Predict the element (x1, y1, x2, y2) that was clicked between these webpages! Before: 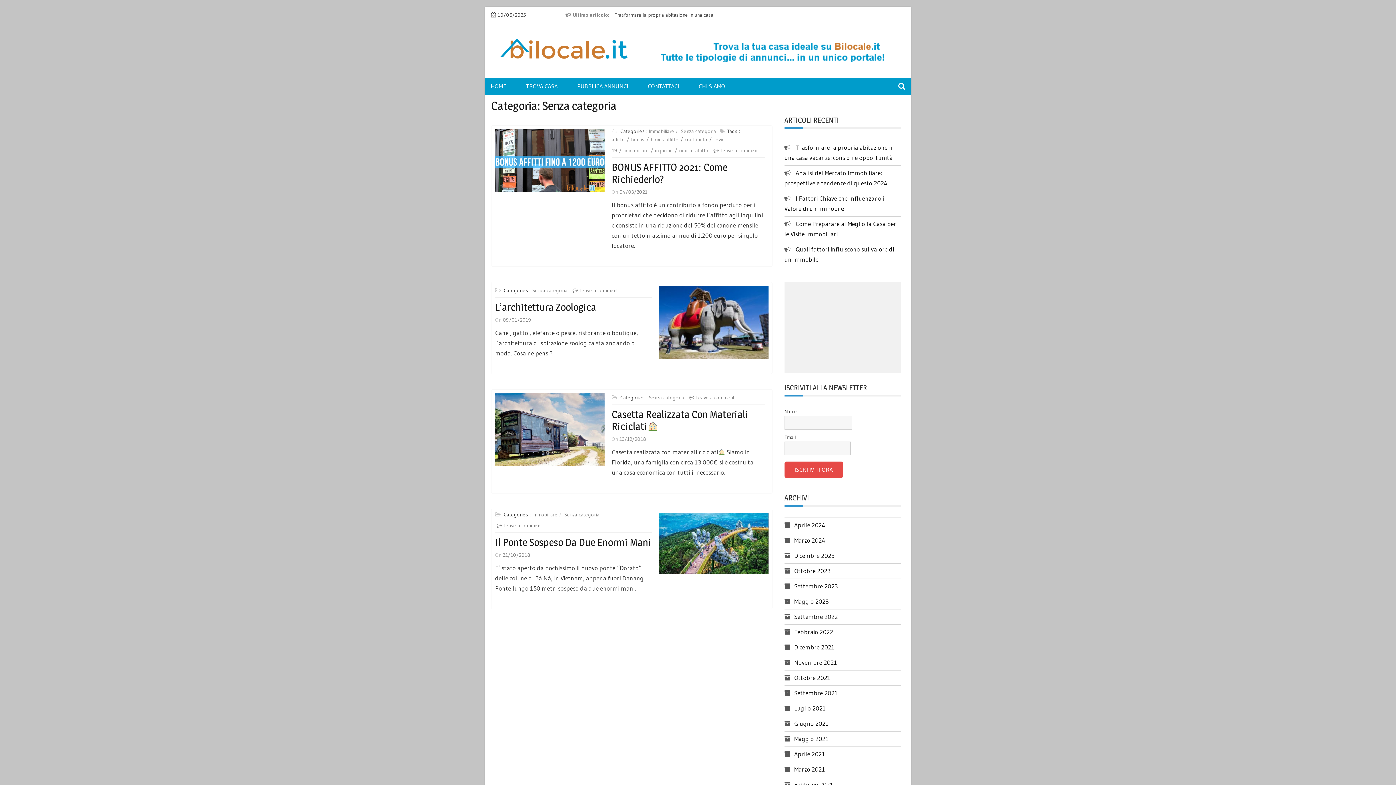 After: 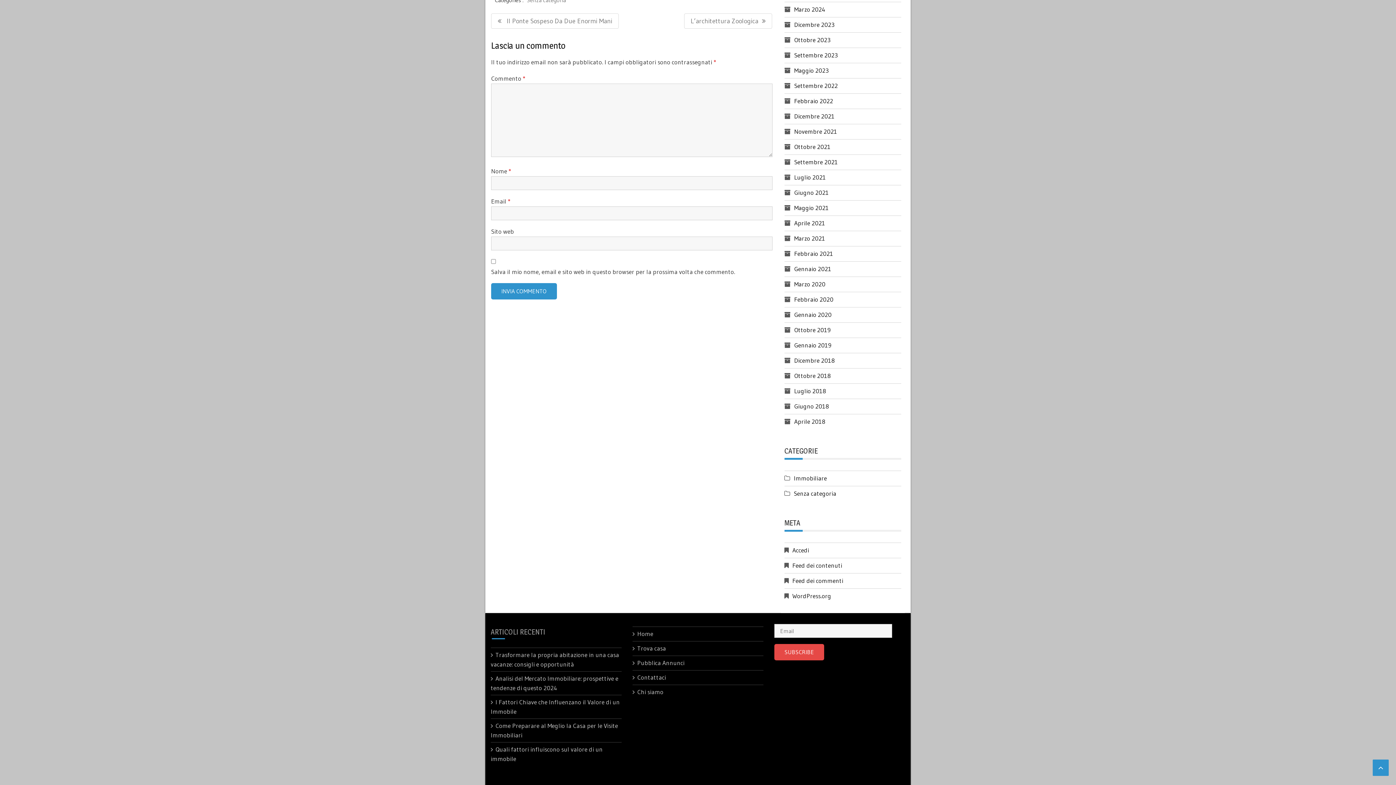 Action: label: Leave a comment bbox: (689, 394, 734, 401)